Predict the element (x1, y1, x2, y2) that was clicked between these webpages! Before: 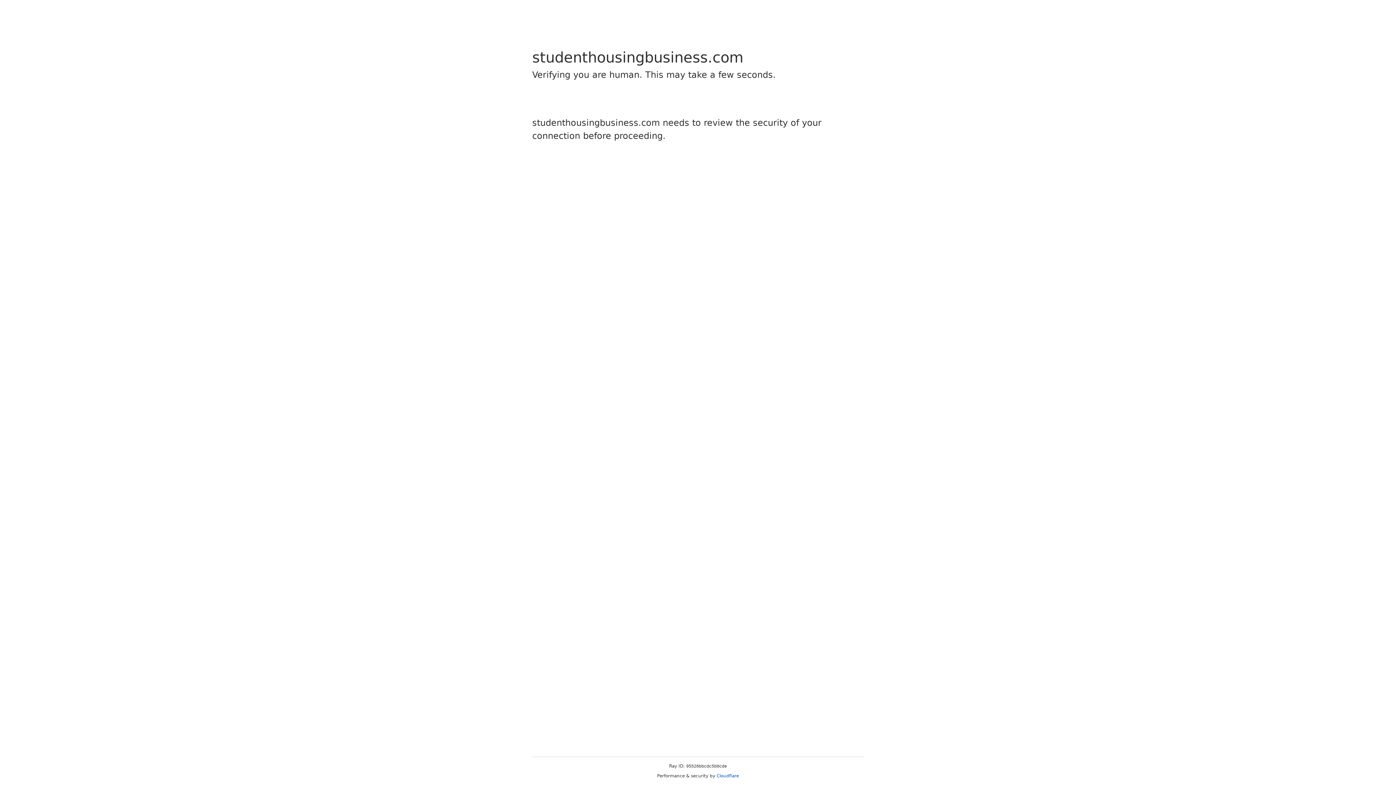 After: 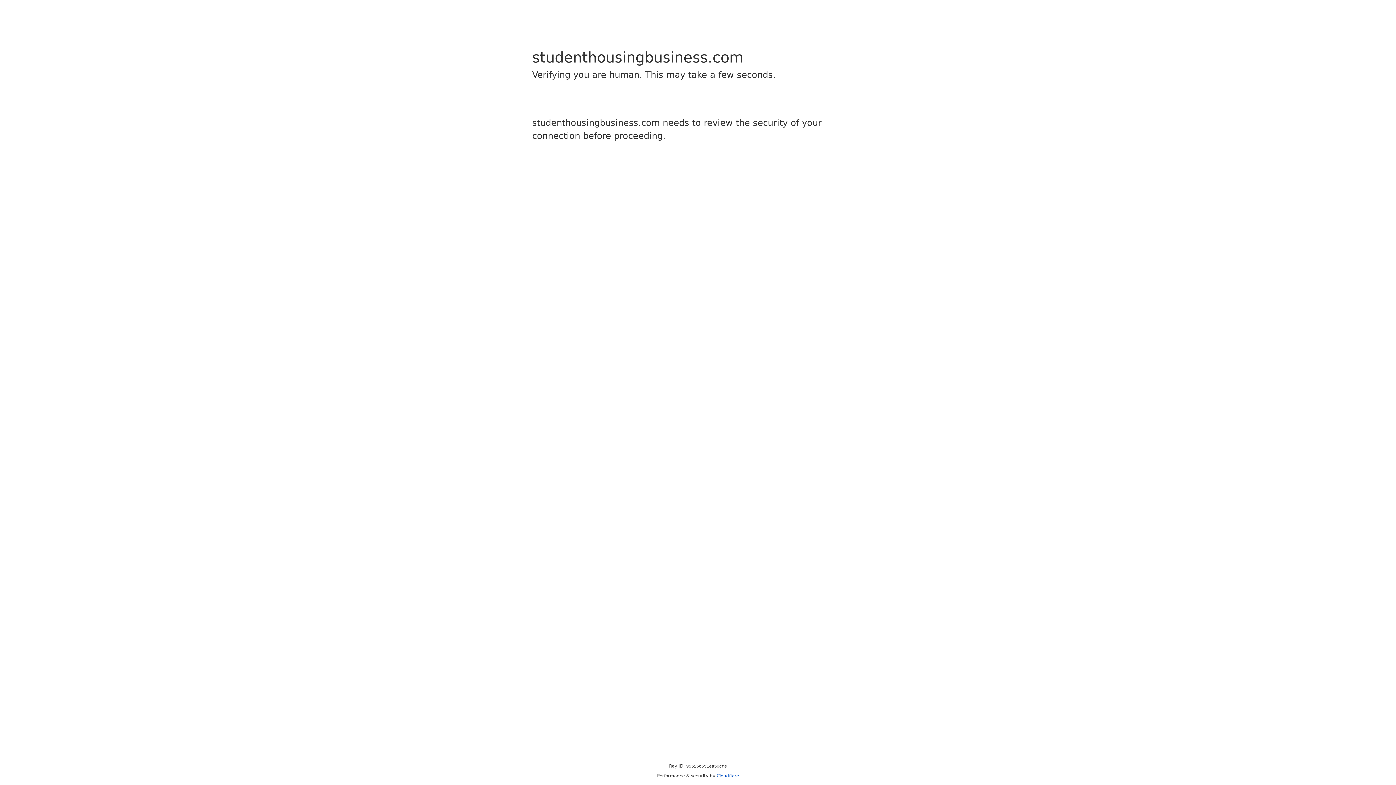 Action: label: Cloudflare bbox: (716, 773, 739, 778)